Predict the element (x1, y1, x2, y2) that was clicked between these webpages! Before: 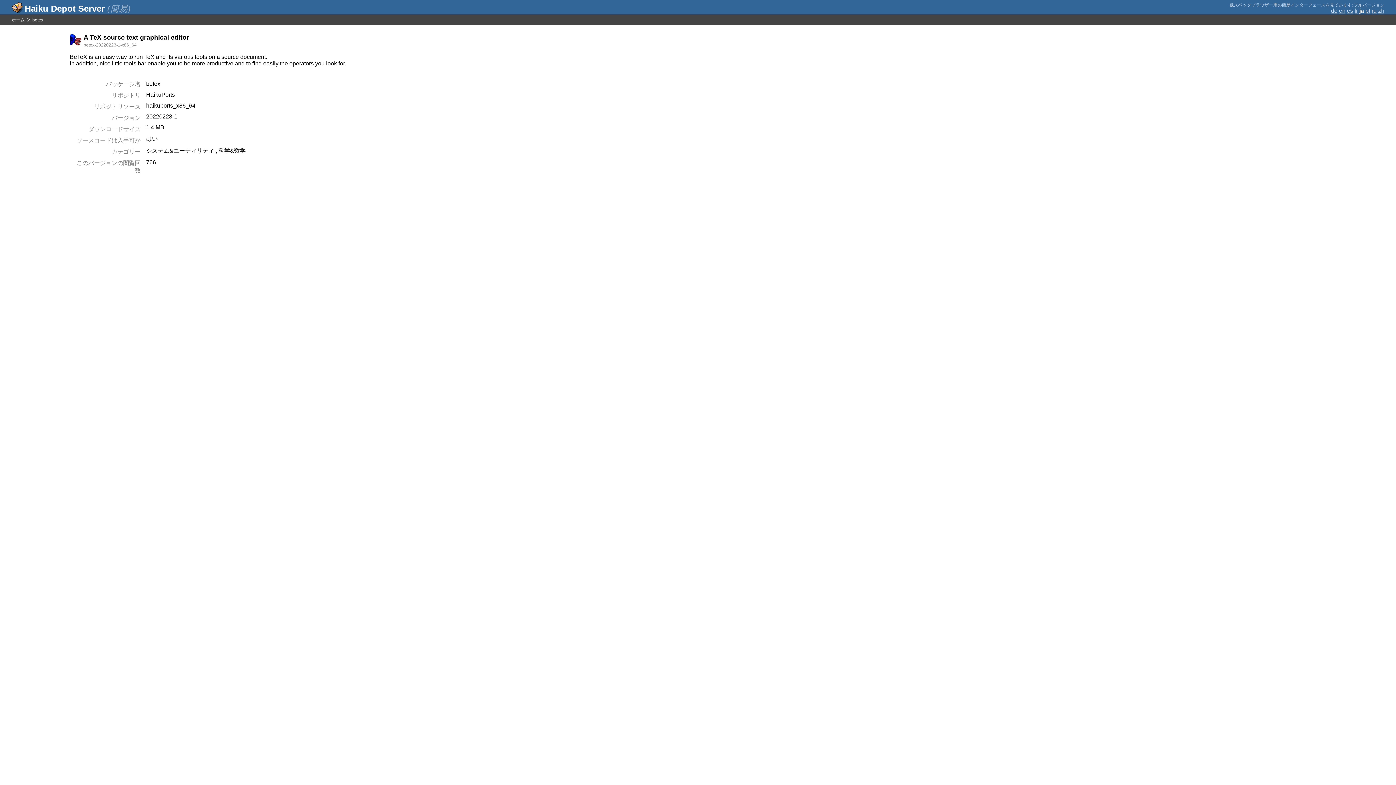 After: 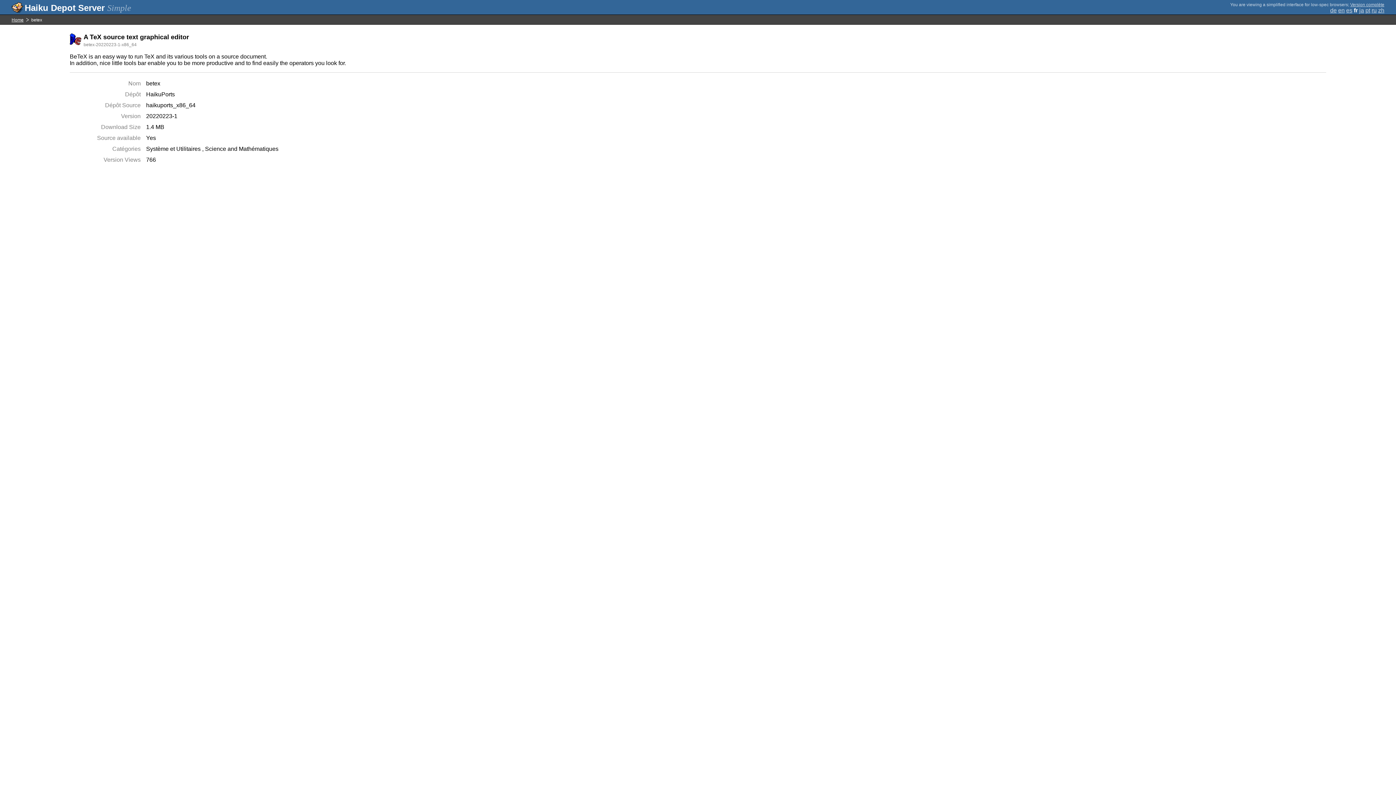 Action: bbox: (1354, 7, 1358, 13) label: fr